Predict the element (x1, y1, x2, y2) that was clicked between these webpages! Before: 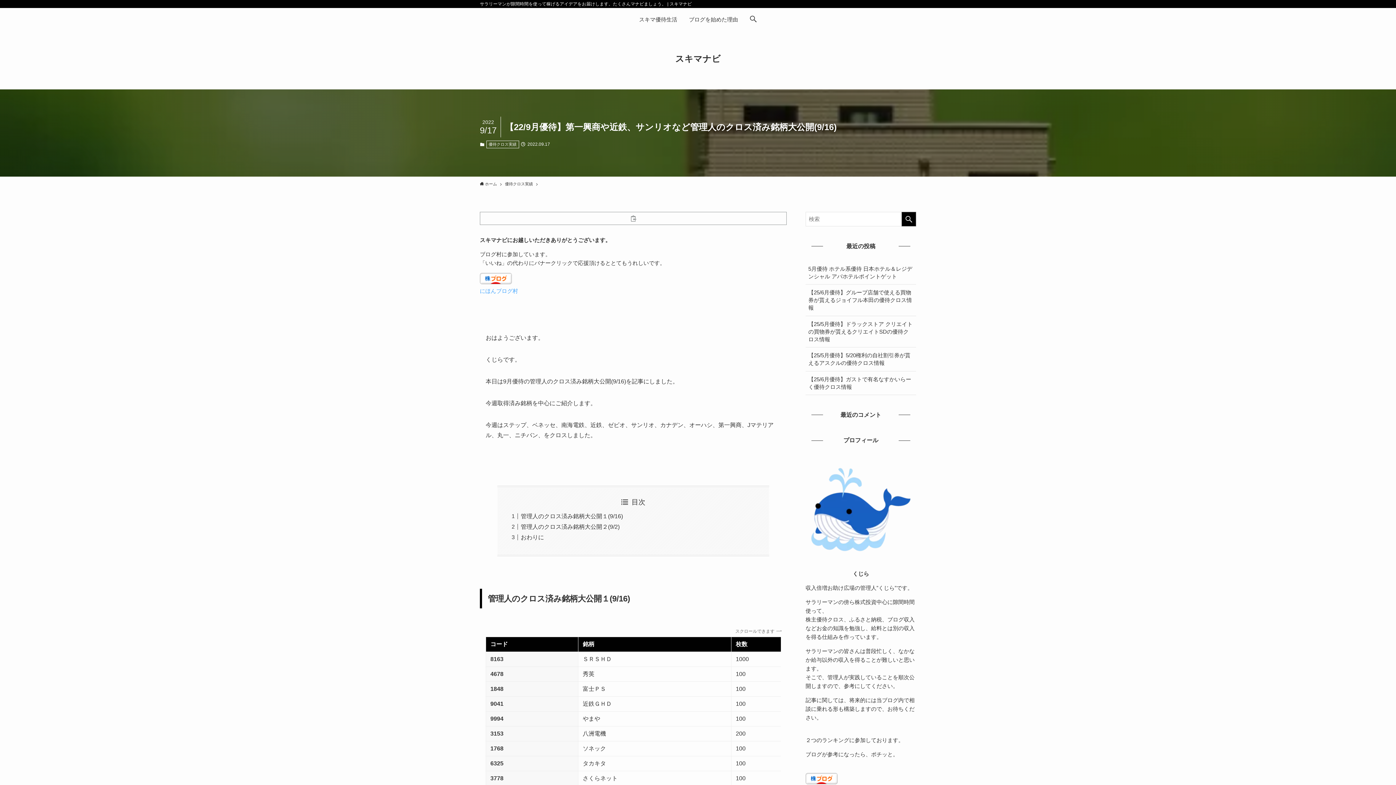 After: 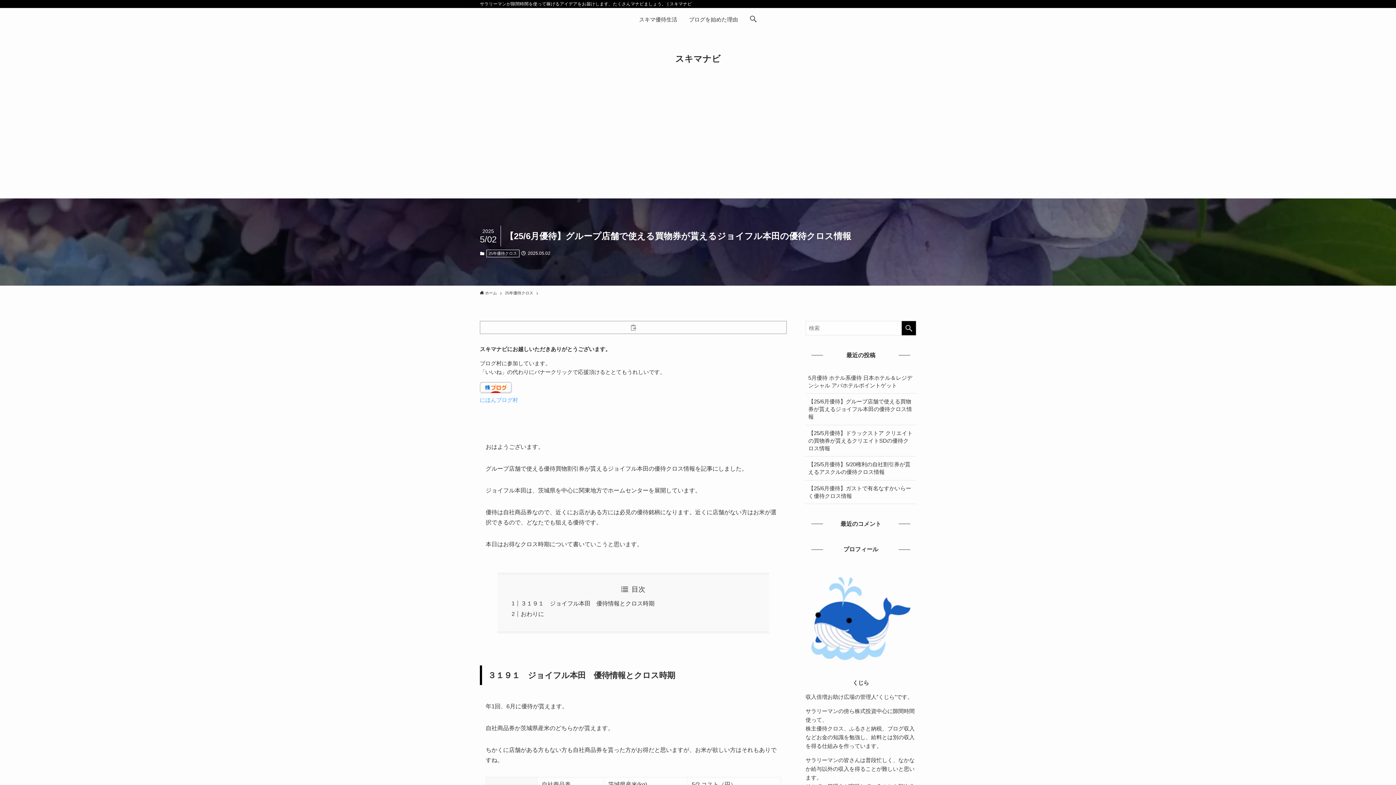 Action: bbox: (805, 284, 916, 315) label: 【25/6月優待】グループ店舗で使える買物券が貰えるジョイフル本田の優待クロス情報